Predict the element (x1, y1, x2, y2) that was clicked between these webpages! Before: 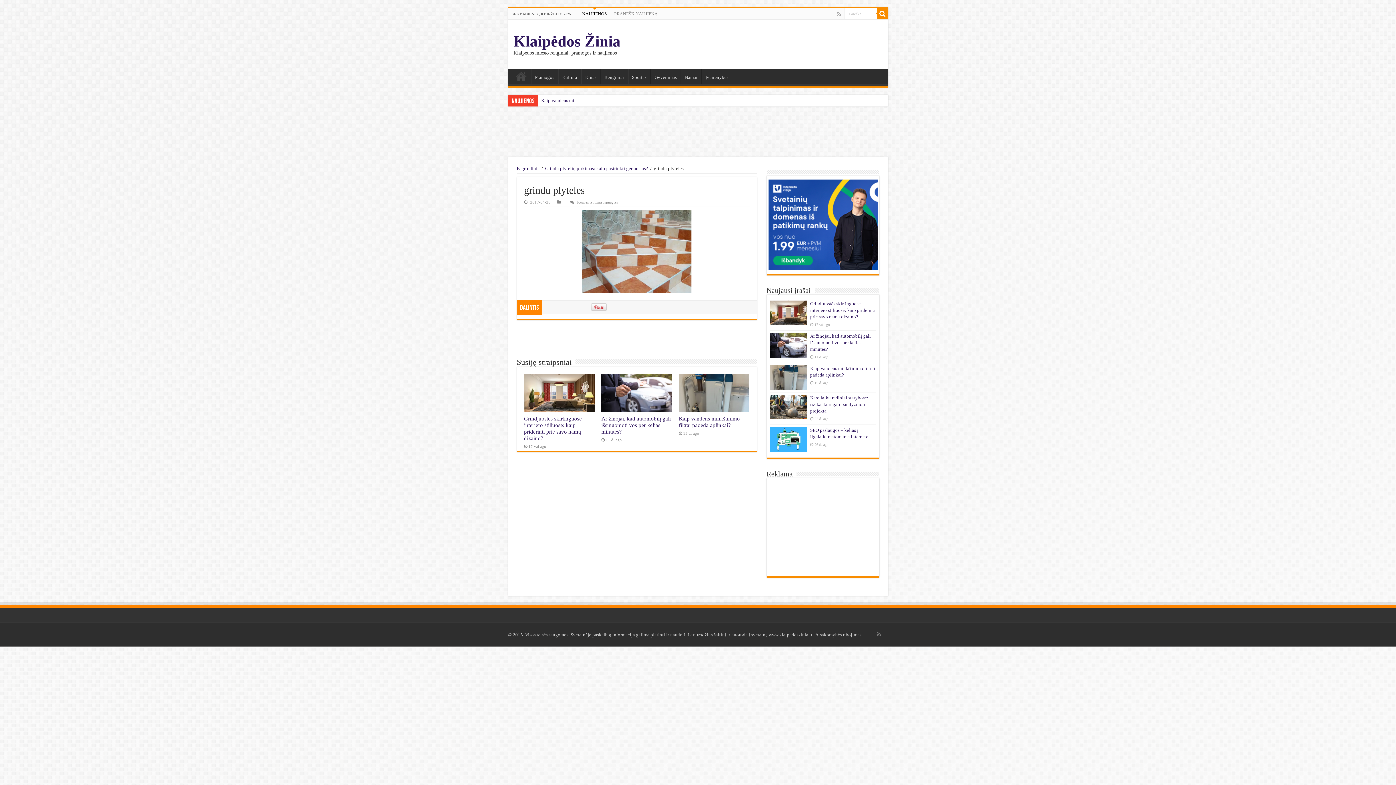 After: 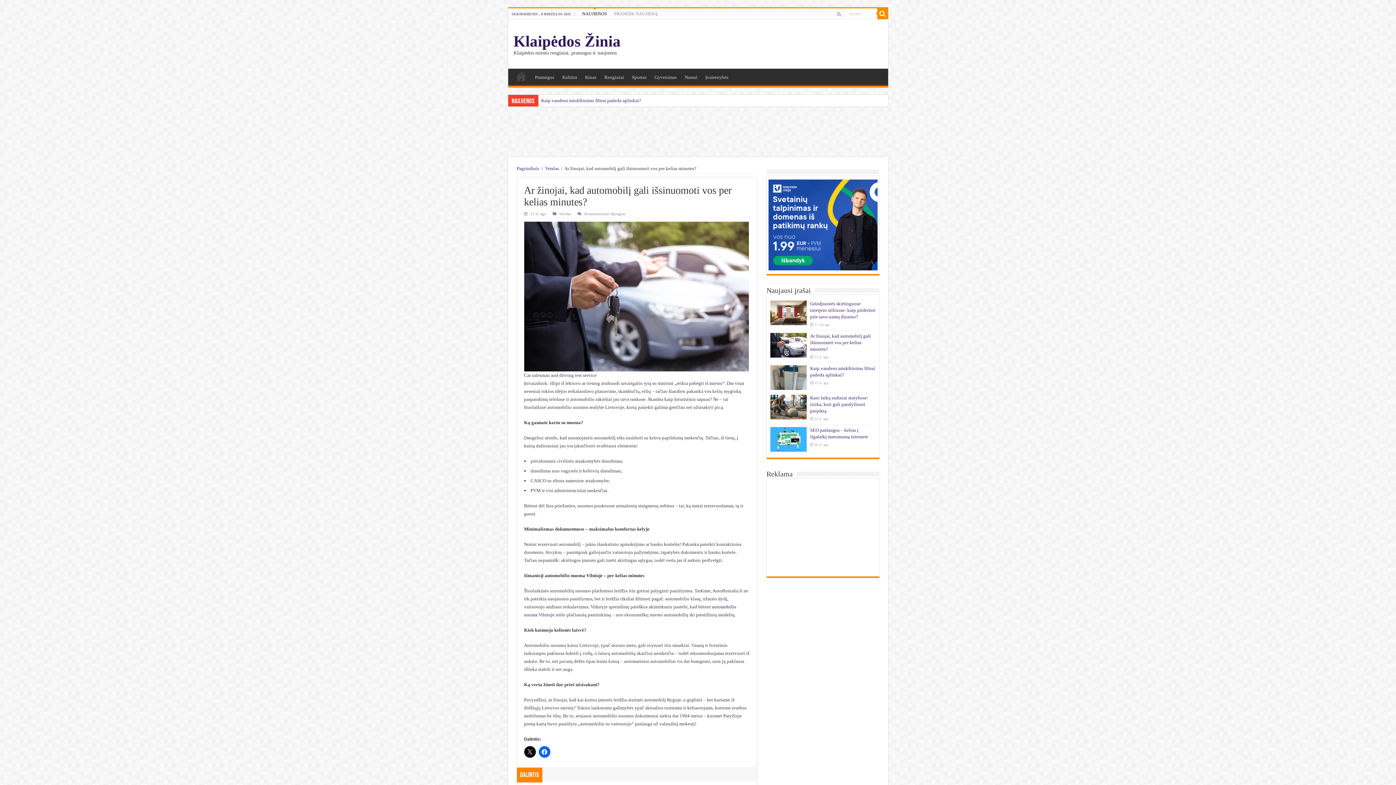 Action: bbox: (601, 415, 671, 435) label: Ar žinojai, kad automobilį gali išsinuomoti vos per kelias minutes?